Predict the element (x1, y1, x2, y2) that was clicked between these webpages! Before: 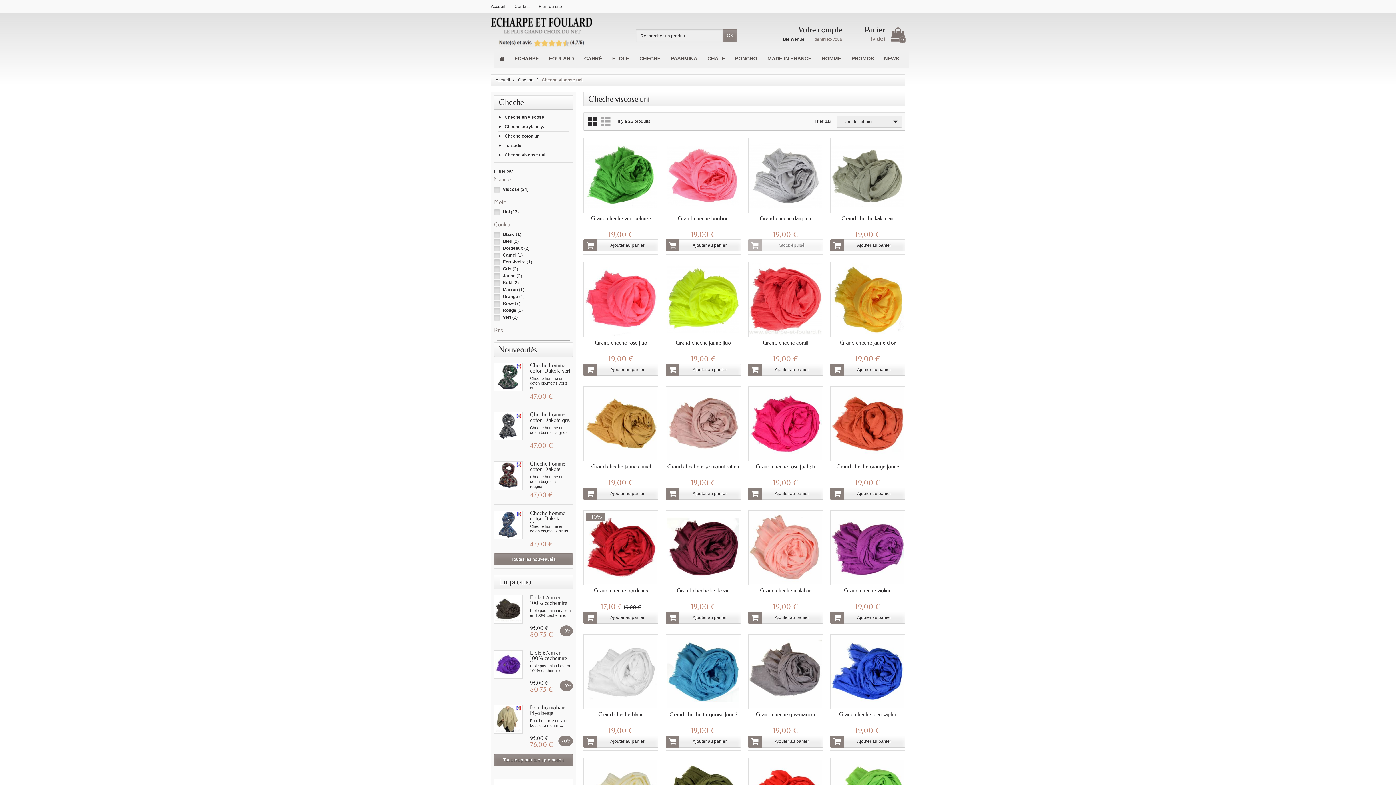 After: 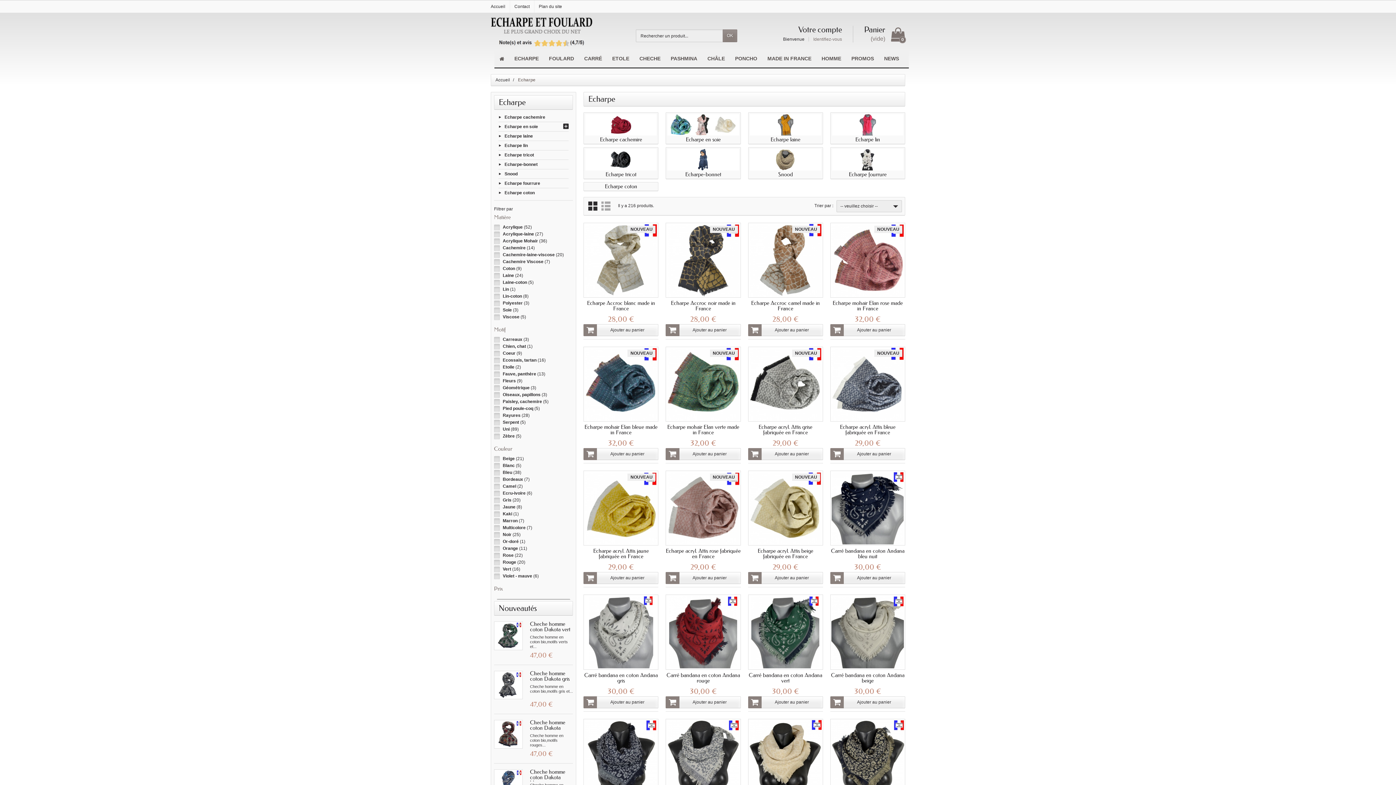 Action: label: ECHARPE bbox: (509, 49, 544, 67)